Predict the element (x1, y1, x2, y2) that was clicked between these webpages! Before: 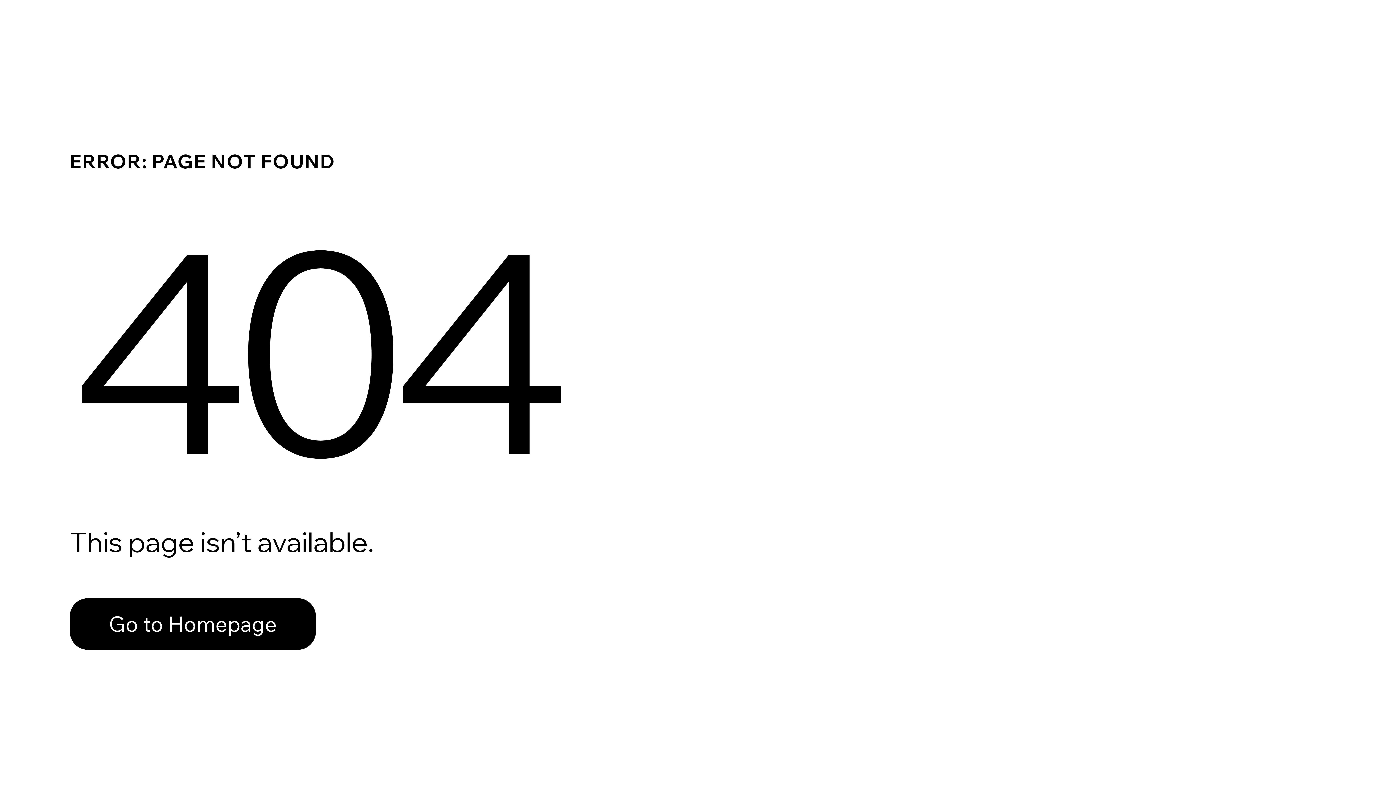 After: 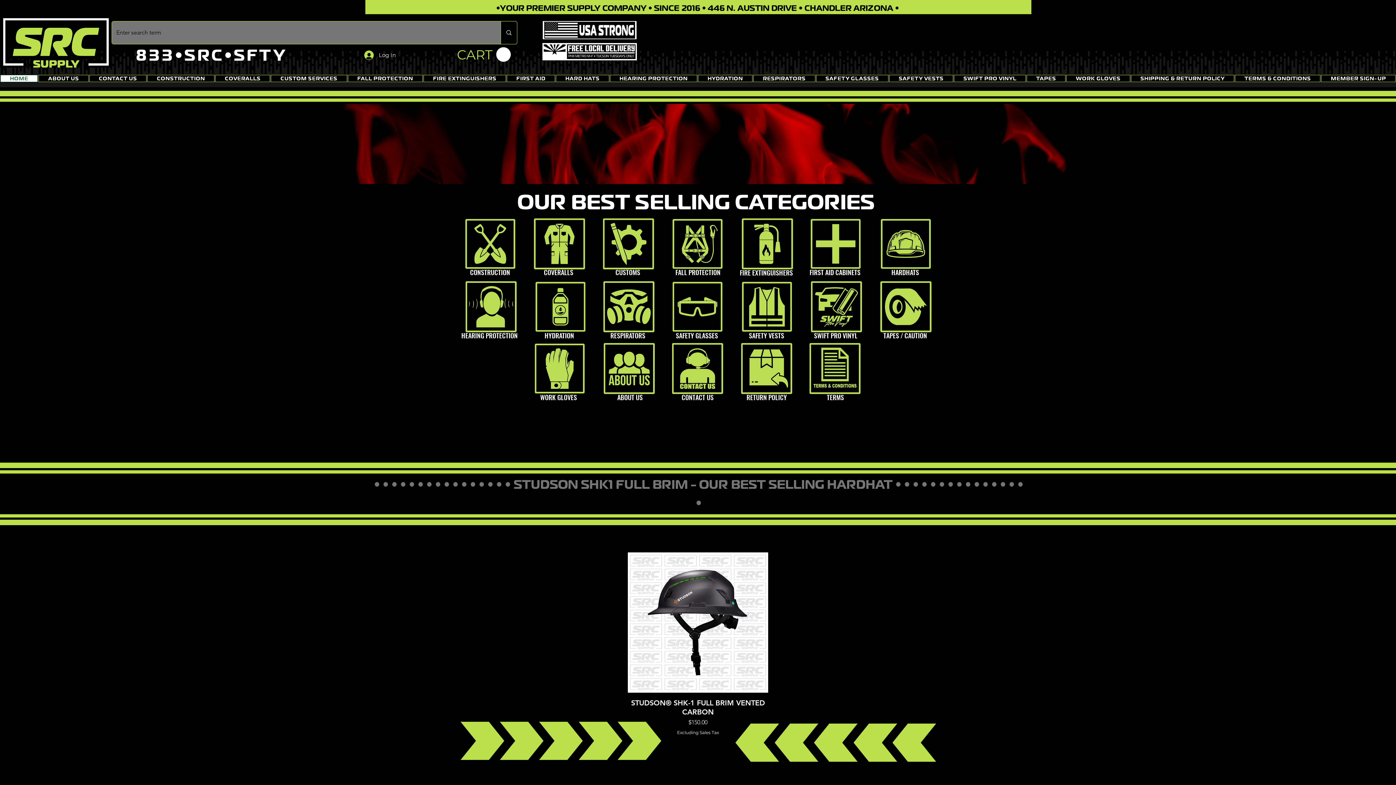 Action: label: Go to Homepage bbox: (69, 598, 316, 650)